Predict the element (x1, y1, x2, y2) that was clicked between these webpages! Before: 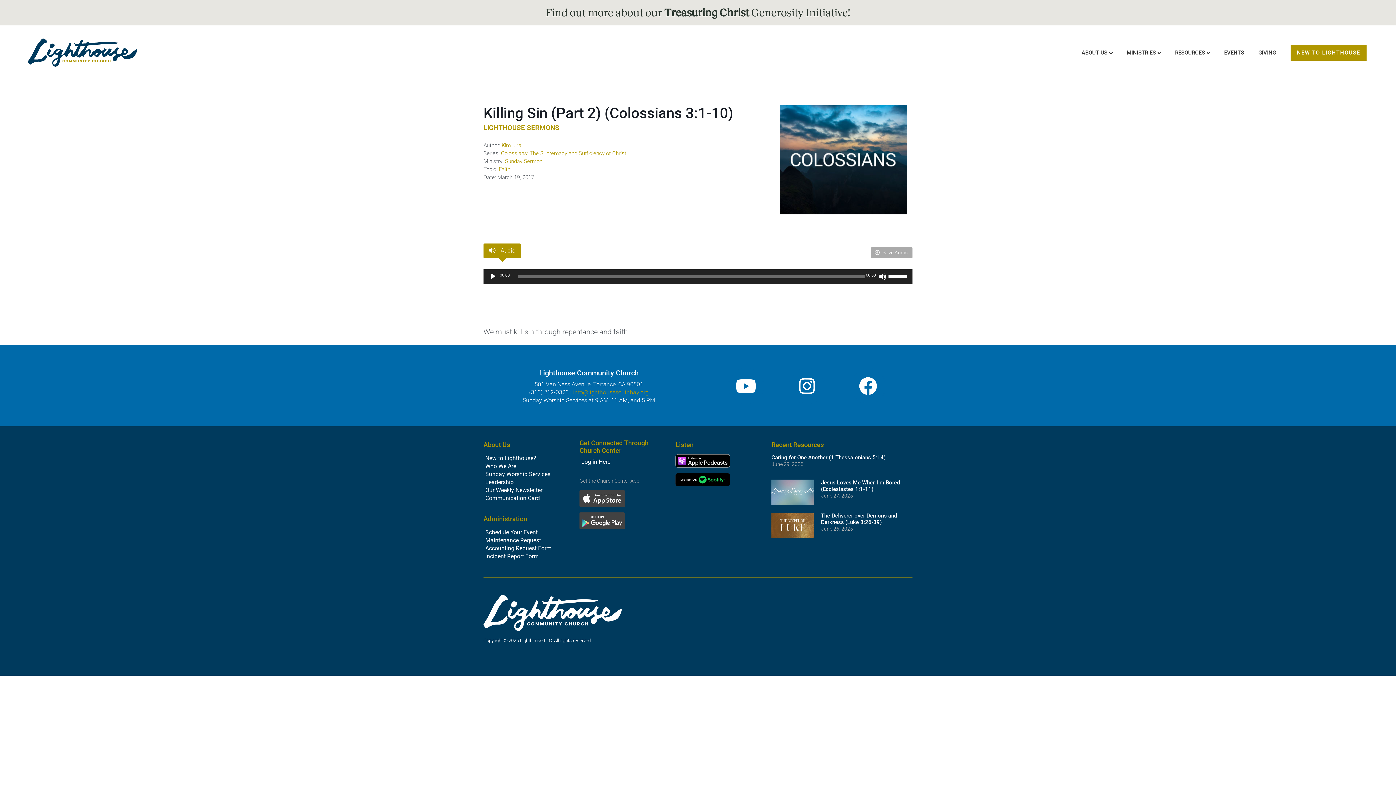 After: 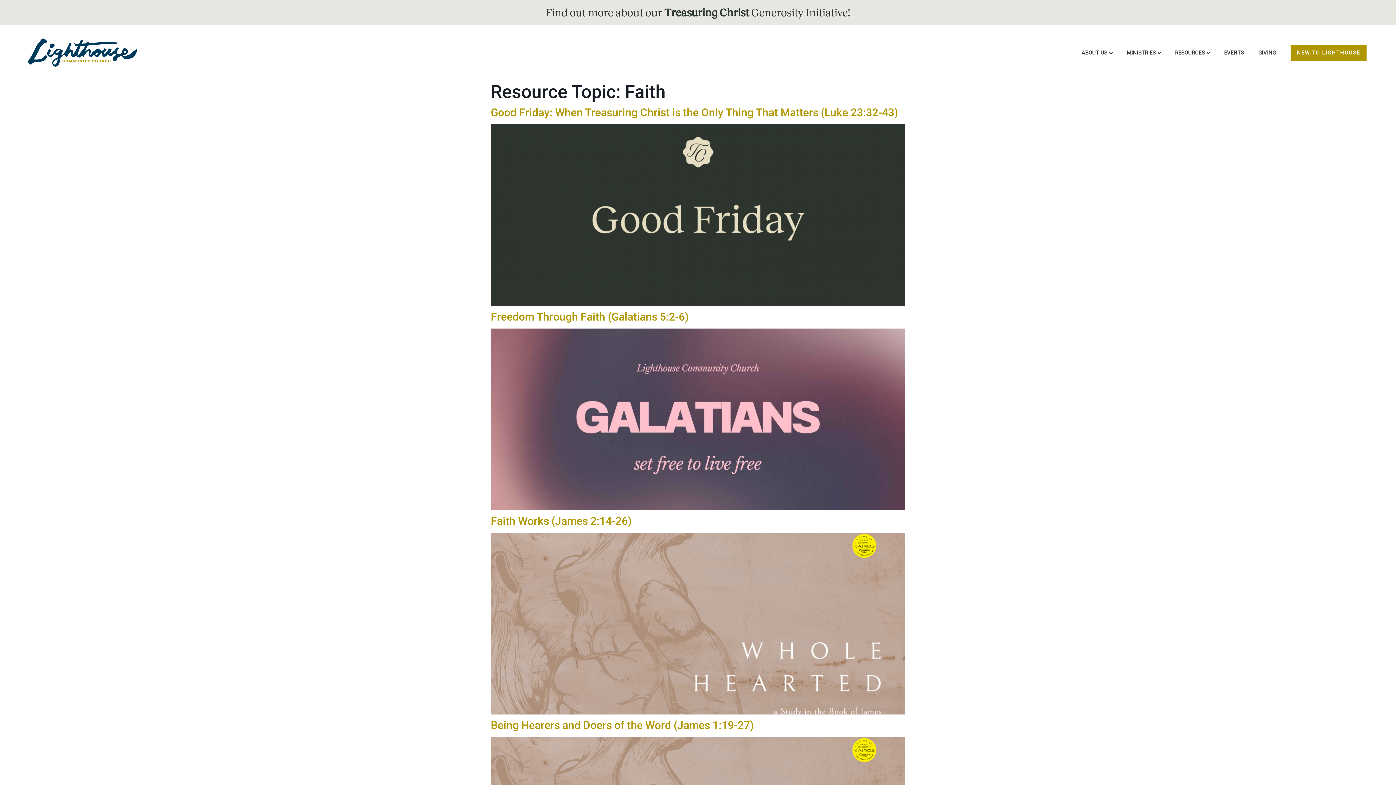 Action: bbox: (498, 166, 510, 172) label: Faith